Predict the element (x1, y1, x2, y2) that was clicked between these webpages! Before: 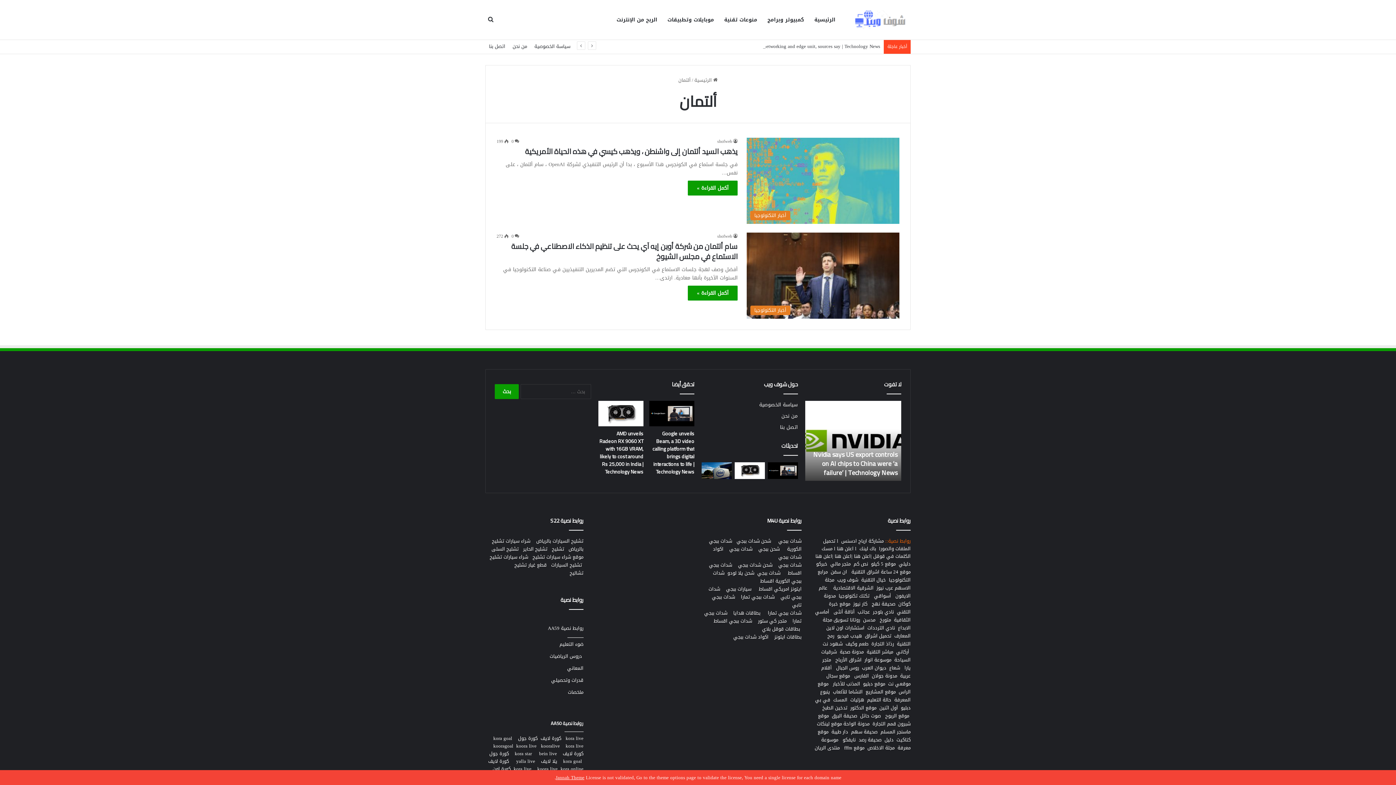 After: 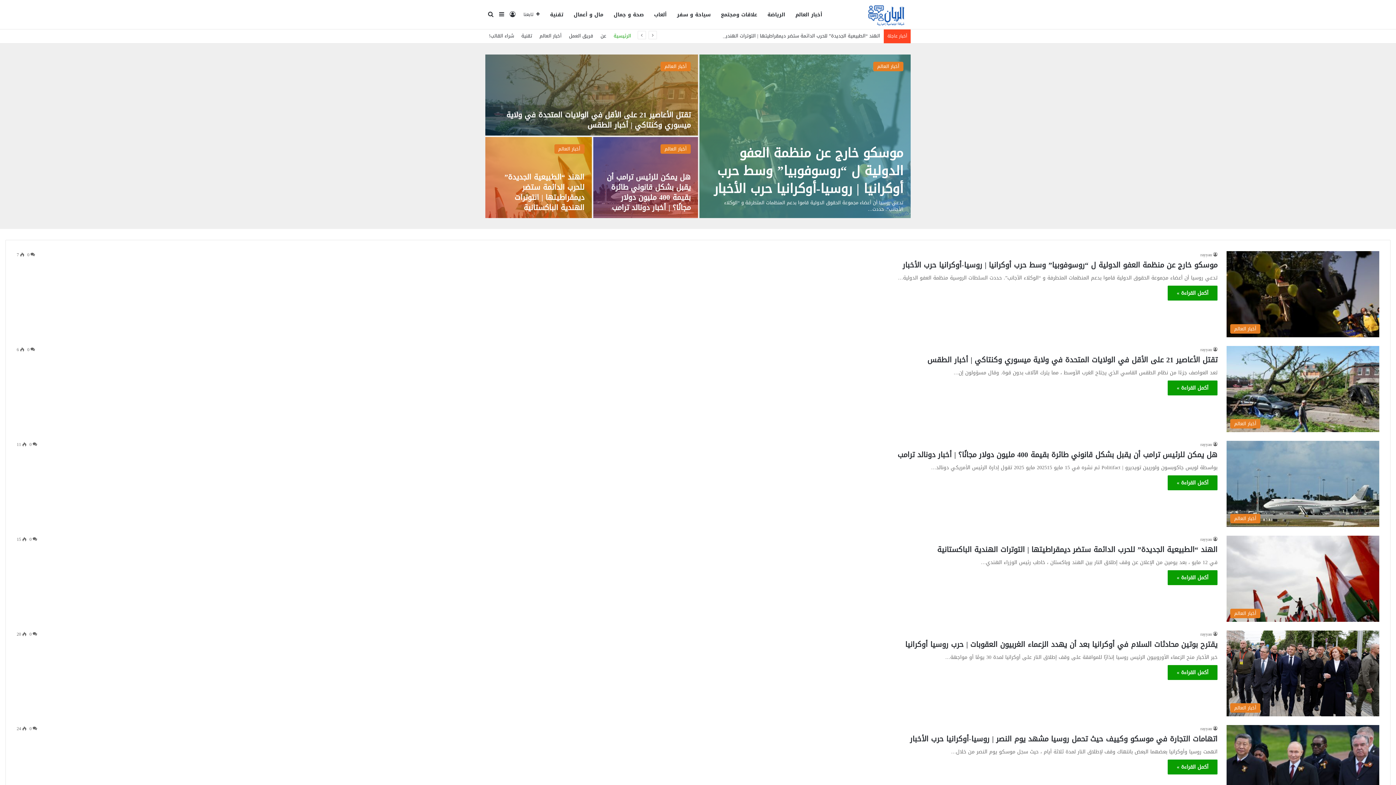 Action: label: منتدى الريان bbox: (814, 743, 840, 752)